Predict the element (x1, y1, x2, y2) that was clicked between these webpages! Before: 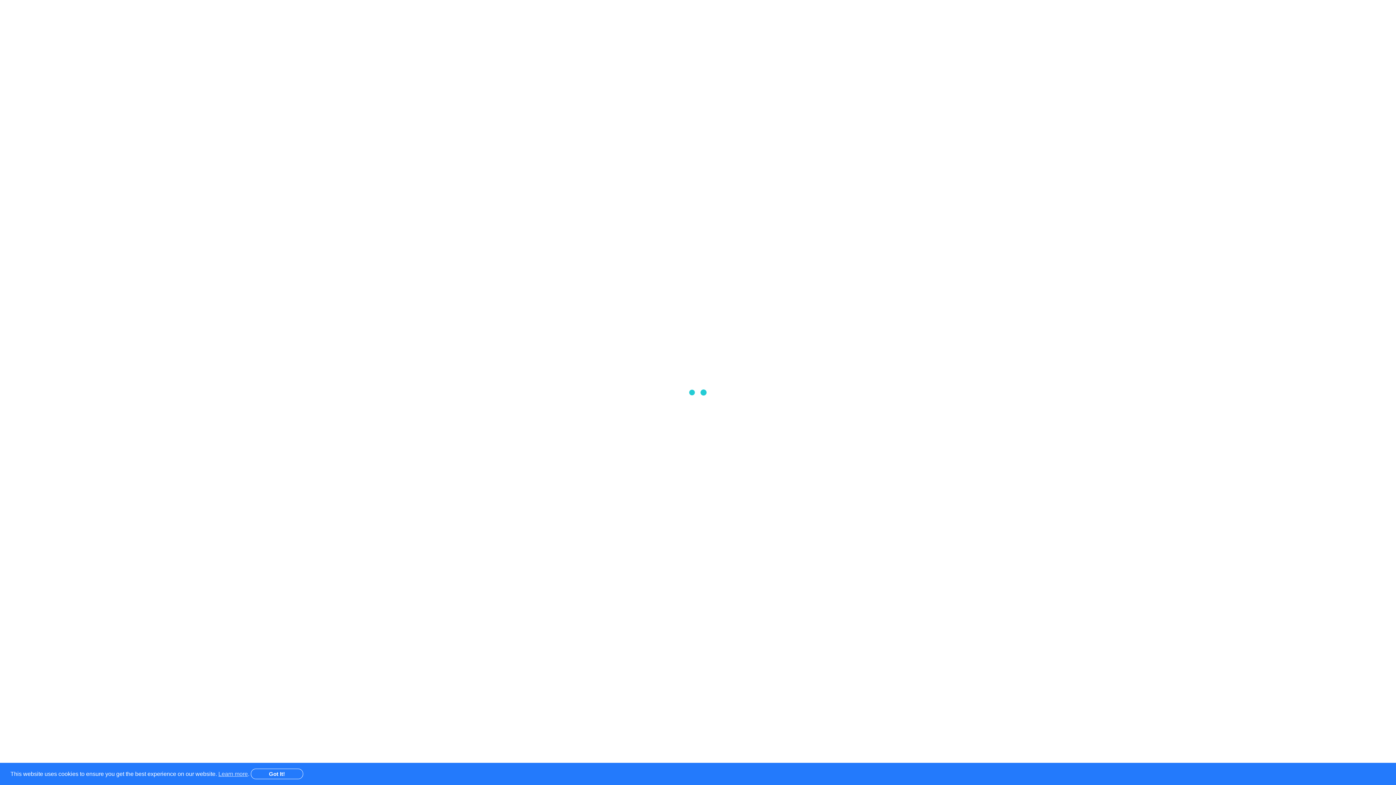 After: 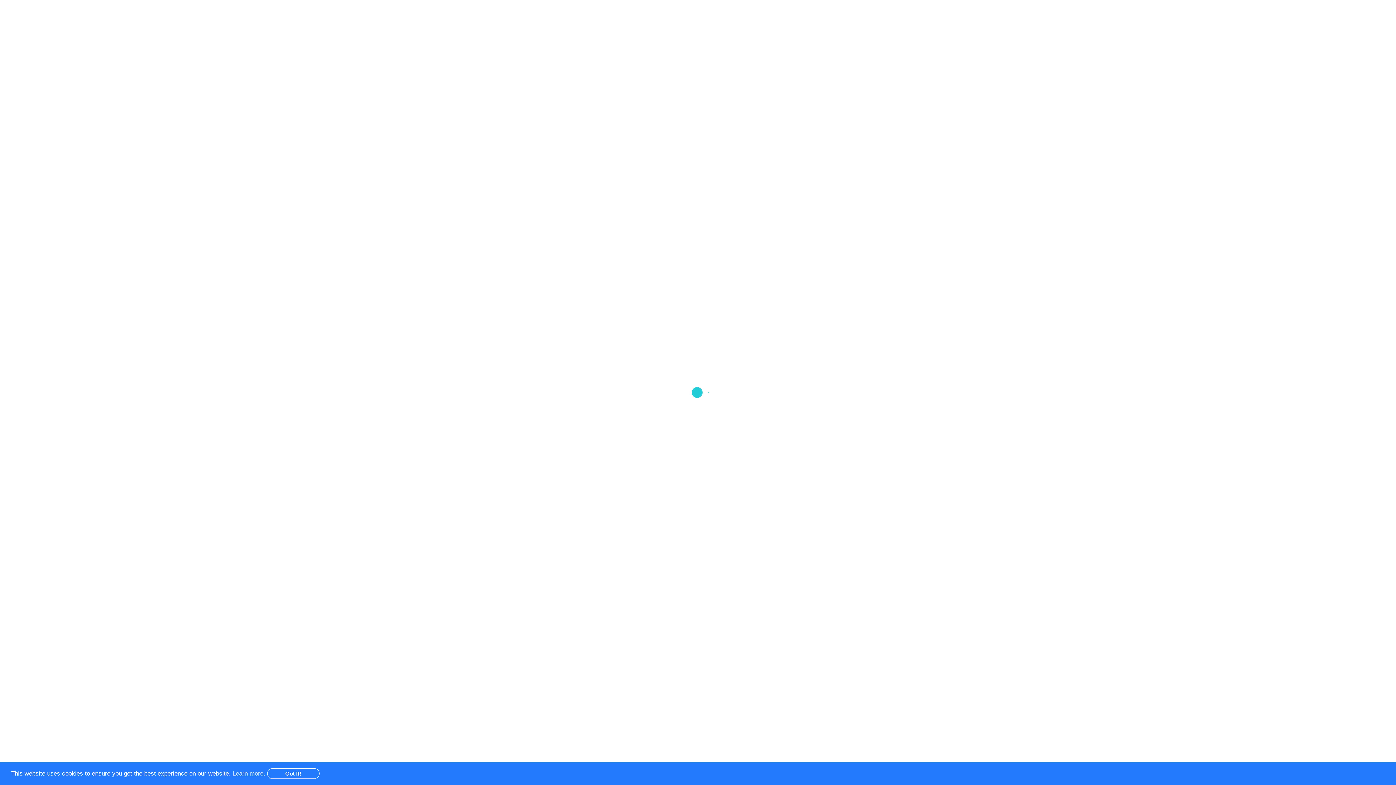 Action: bbox: (218, 771, 247, 777) label: Learn more